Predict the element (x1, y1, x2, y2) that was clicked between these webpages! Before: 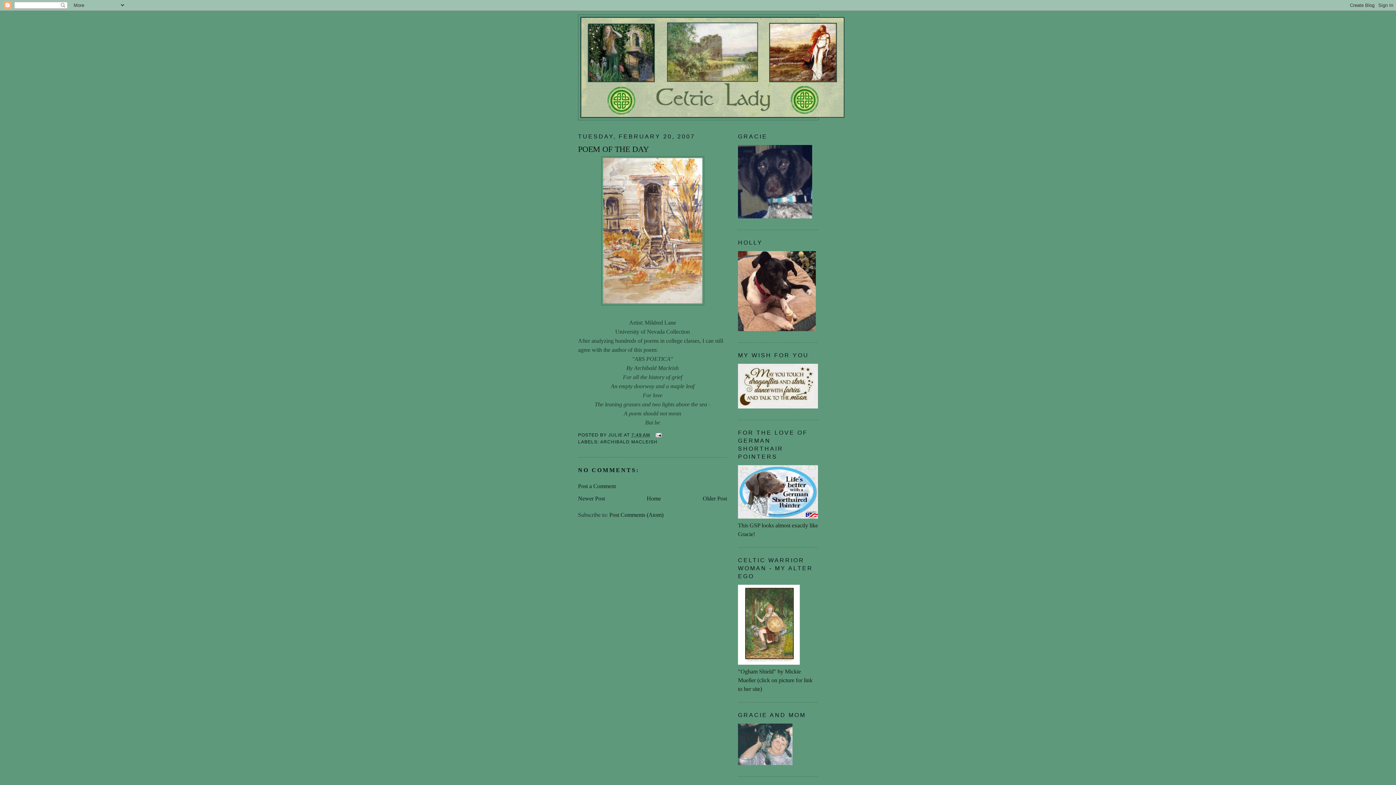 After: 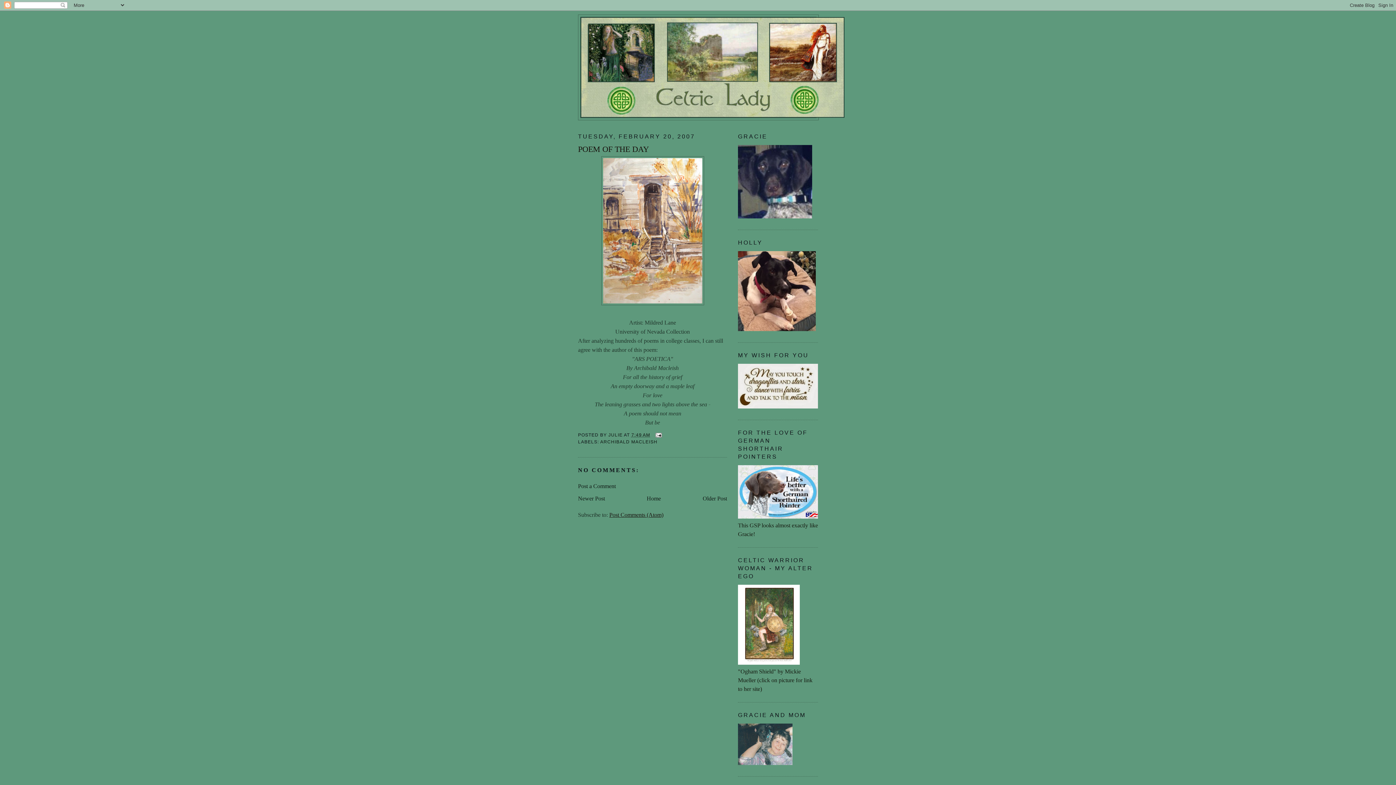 Action: label: Post Comments (Atom) bbox: (609, 512, 663, 518)